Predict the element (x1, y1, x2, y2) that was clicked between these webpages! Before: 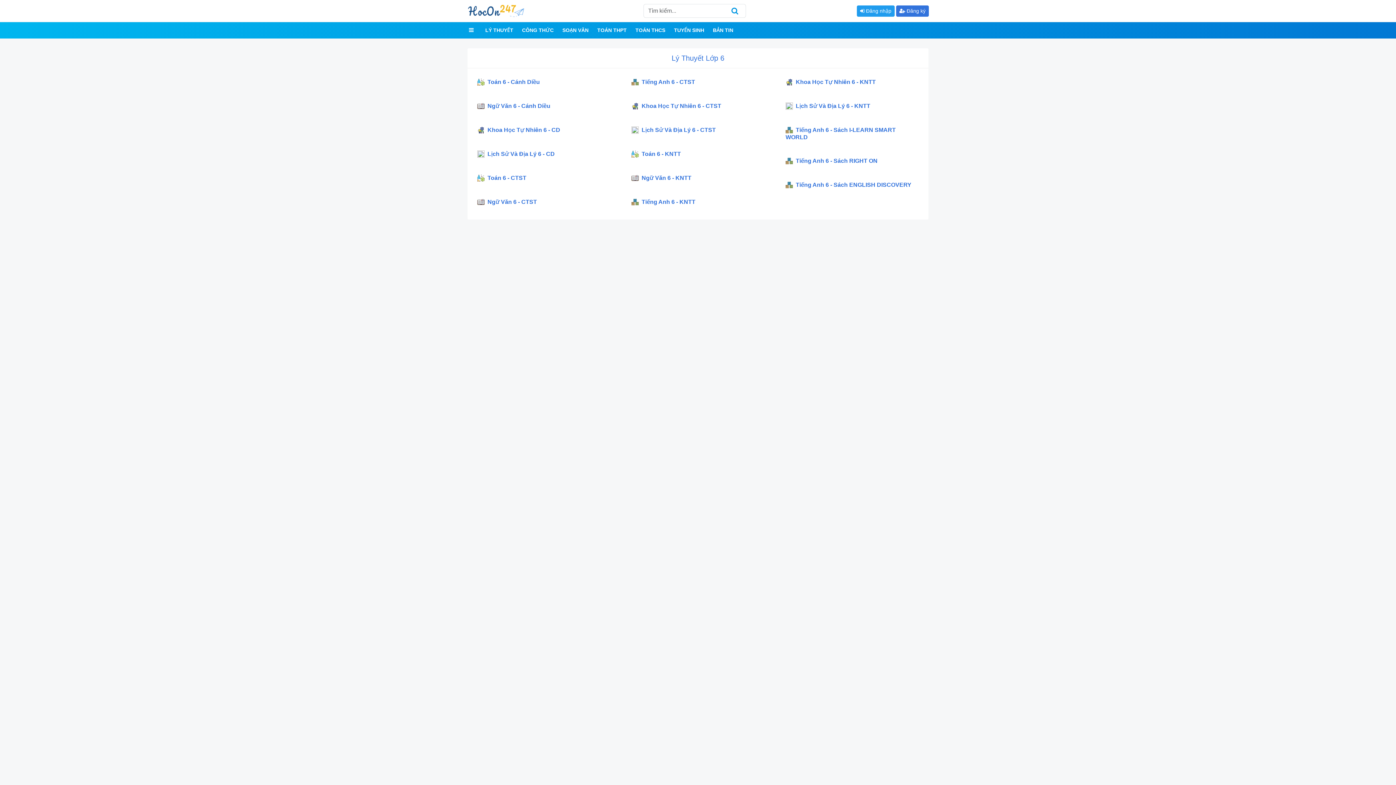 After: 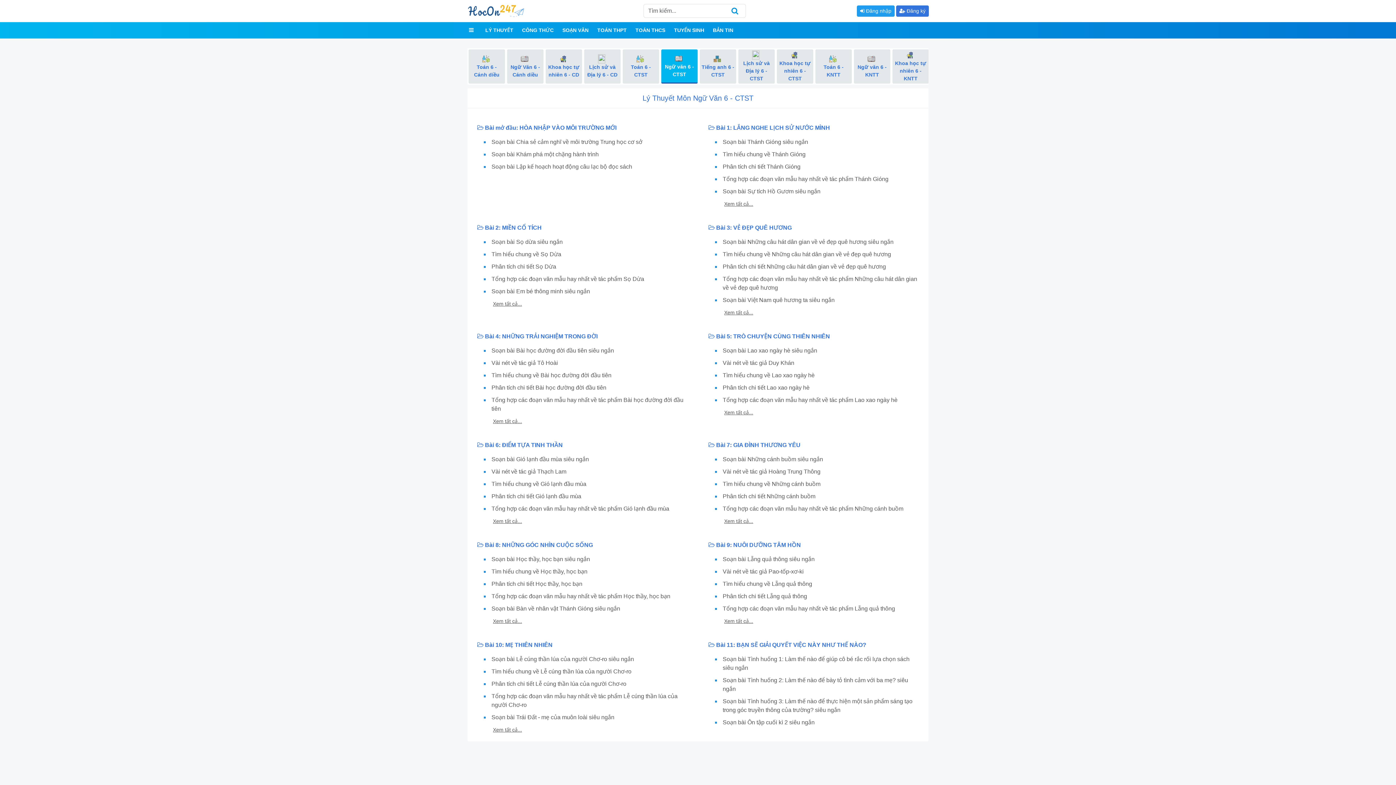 Action: label:  Ngữ Văn 6 - CTST bbox: (477, 198, 537, 205)